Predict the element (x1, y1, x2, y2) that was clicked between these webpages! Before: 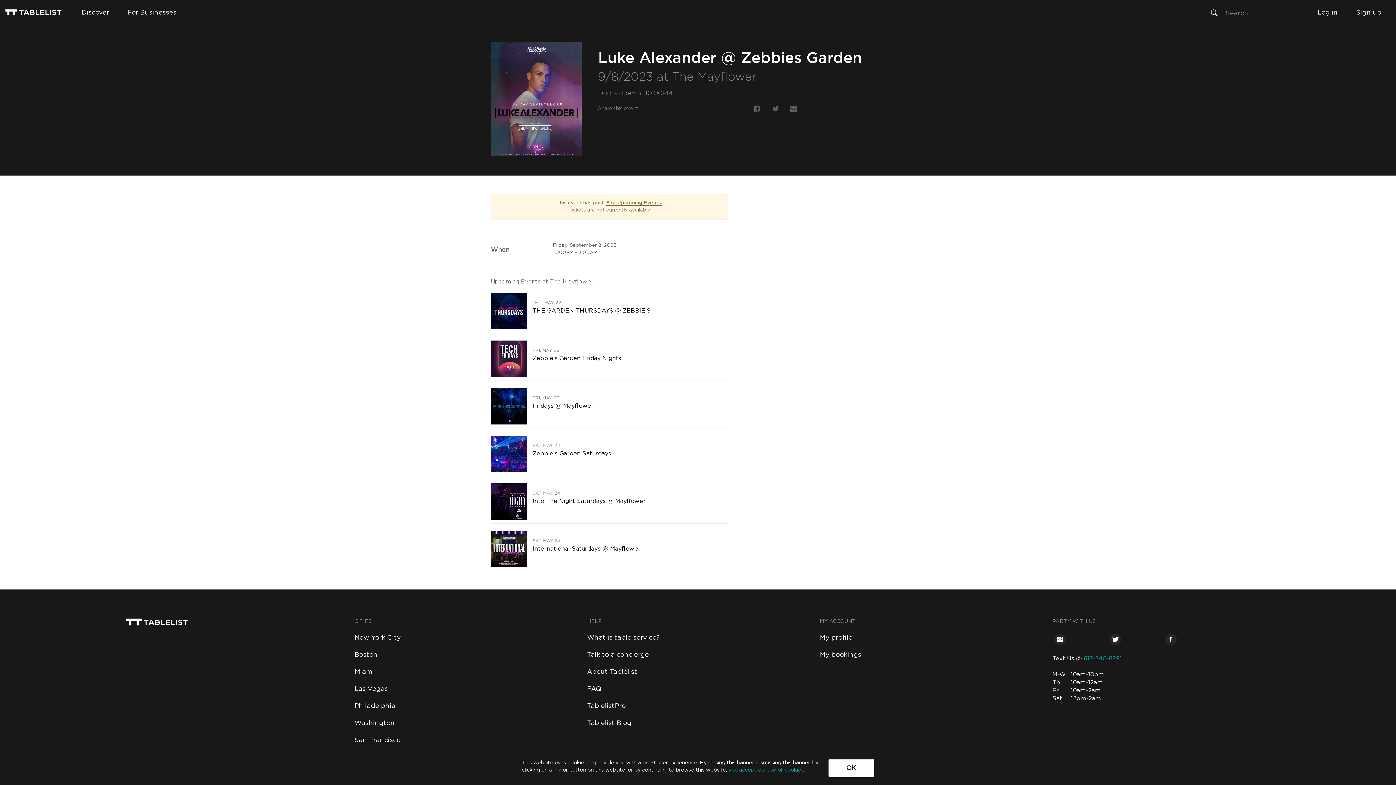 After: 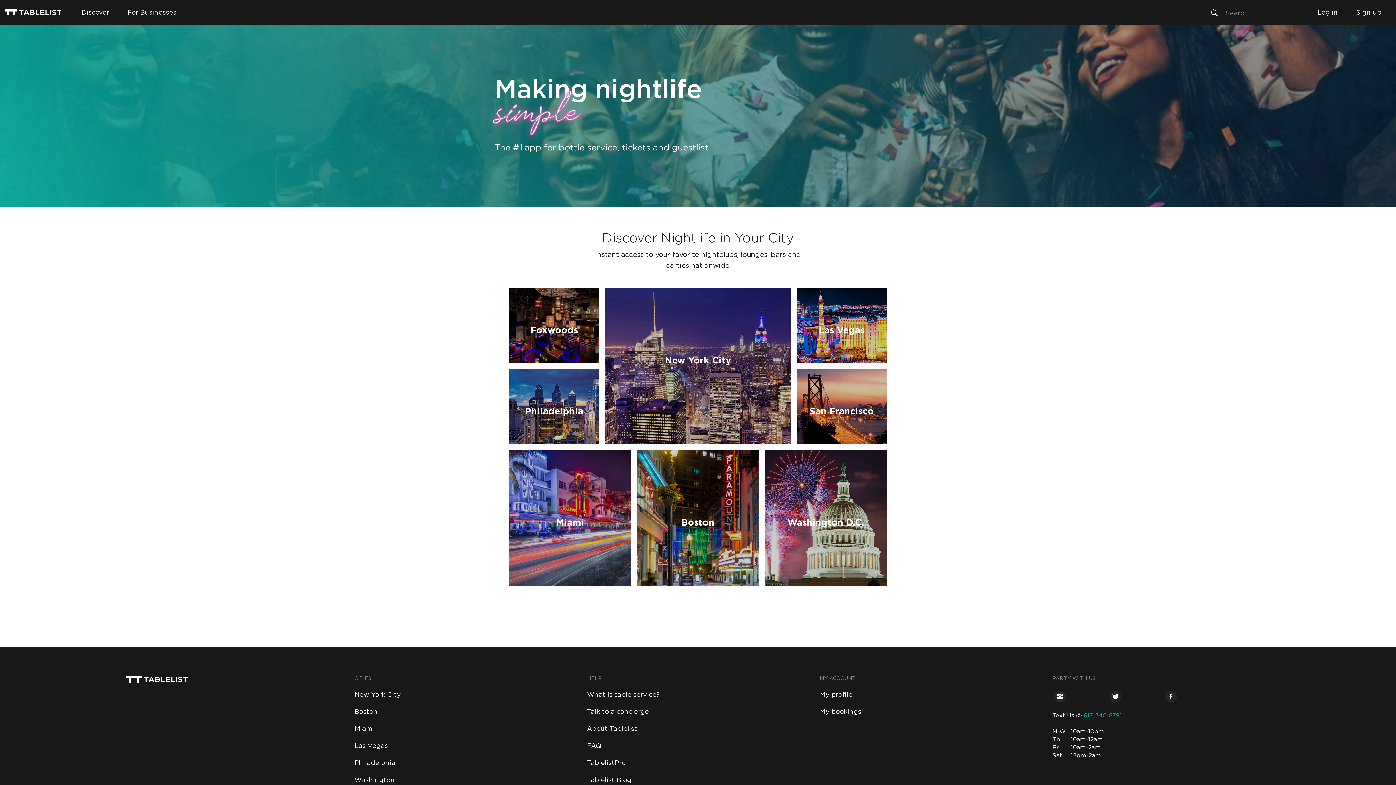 Action: bbox: (116, 618, 349, 627)